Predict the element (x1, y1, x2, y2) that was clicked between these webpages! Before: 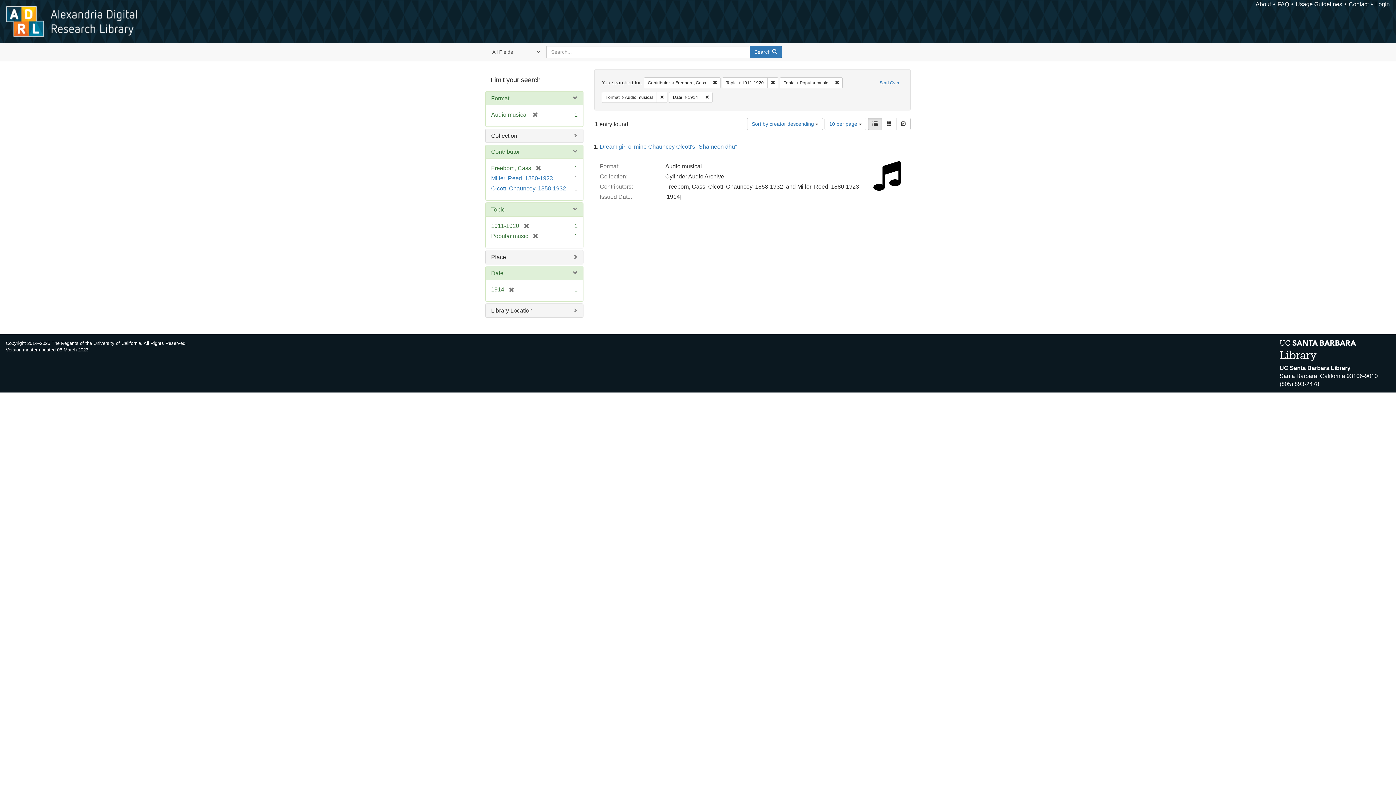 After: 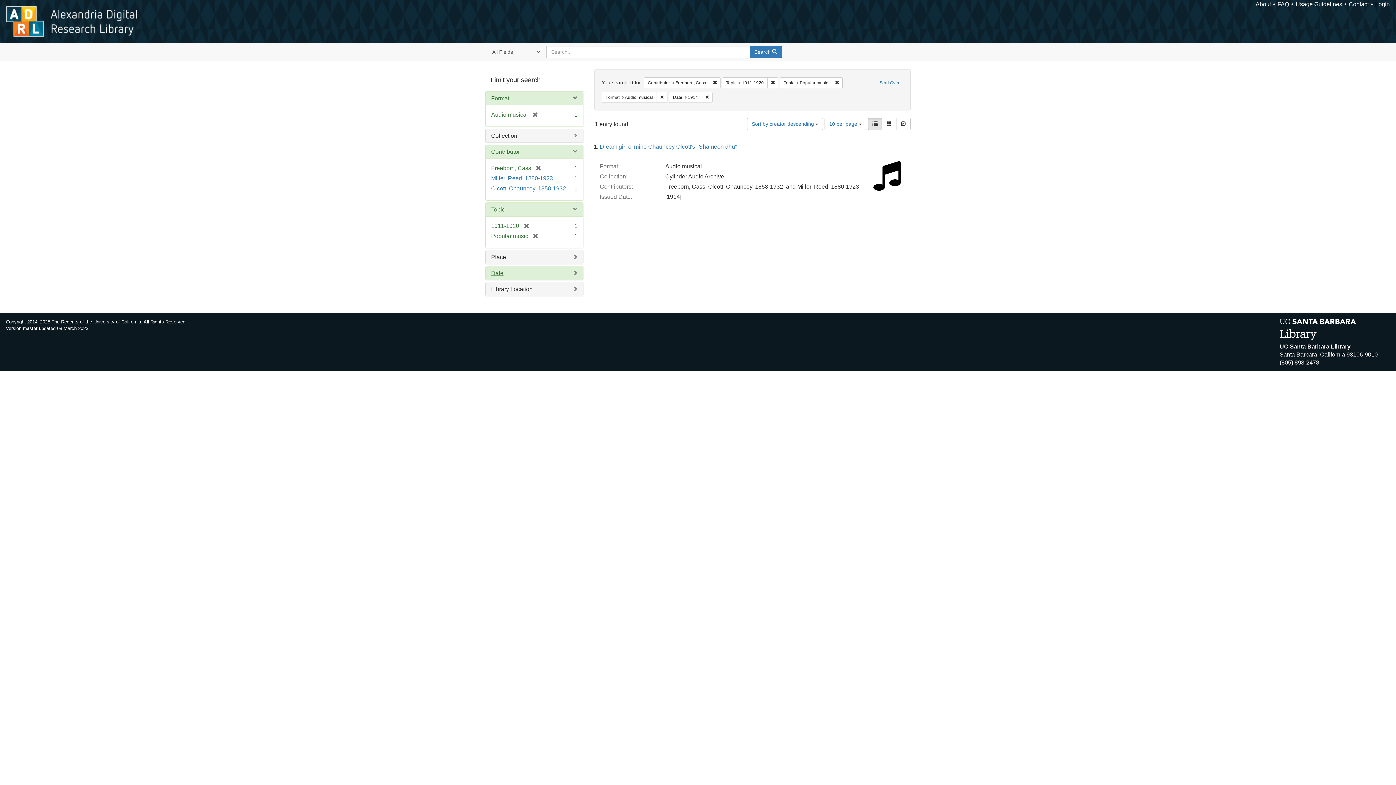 Action: label: Date bbox: (491, 270, 503, 276)